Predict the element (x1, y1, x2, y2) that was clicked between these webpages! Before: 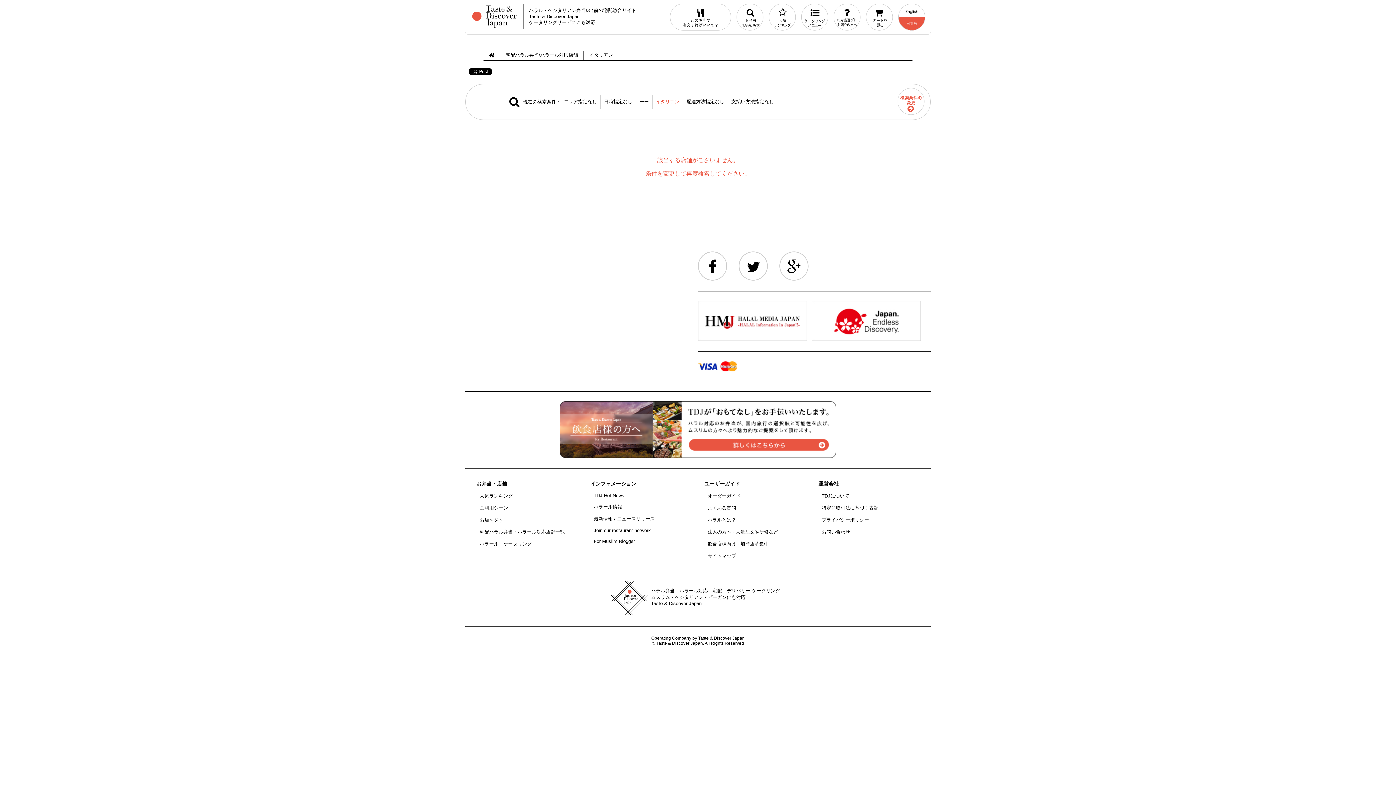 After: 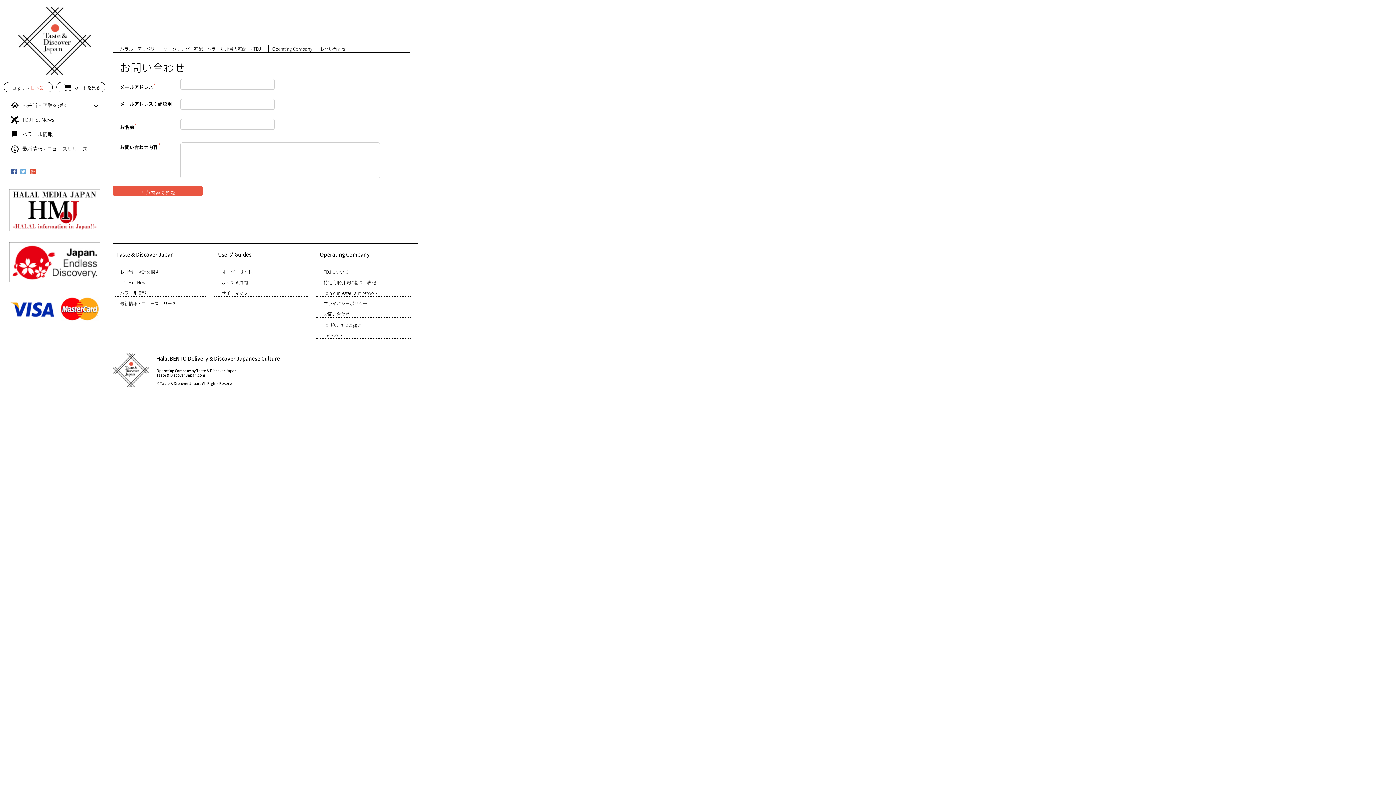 Action: bbox: (821, 529, 850, 534) label: お問い合わせ